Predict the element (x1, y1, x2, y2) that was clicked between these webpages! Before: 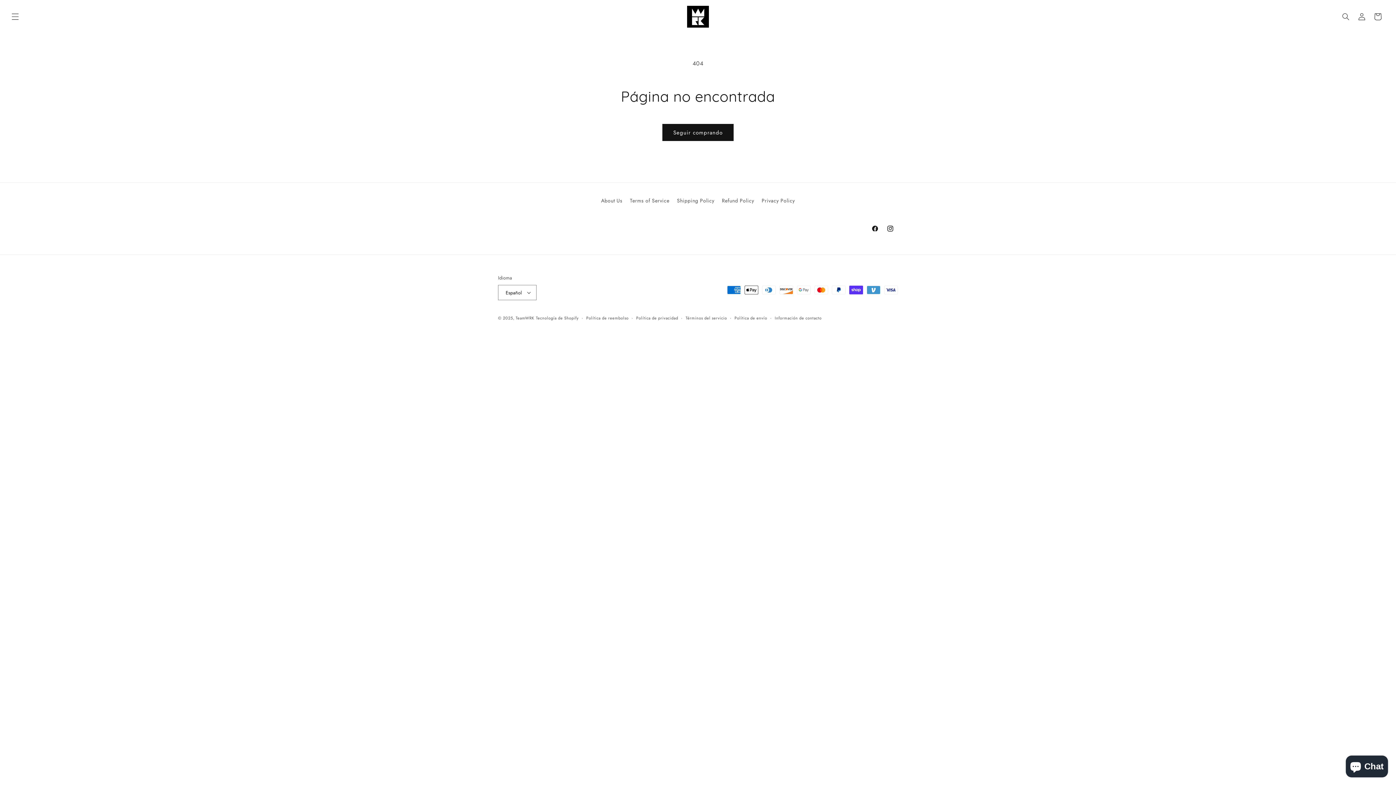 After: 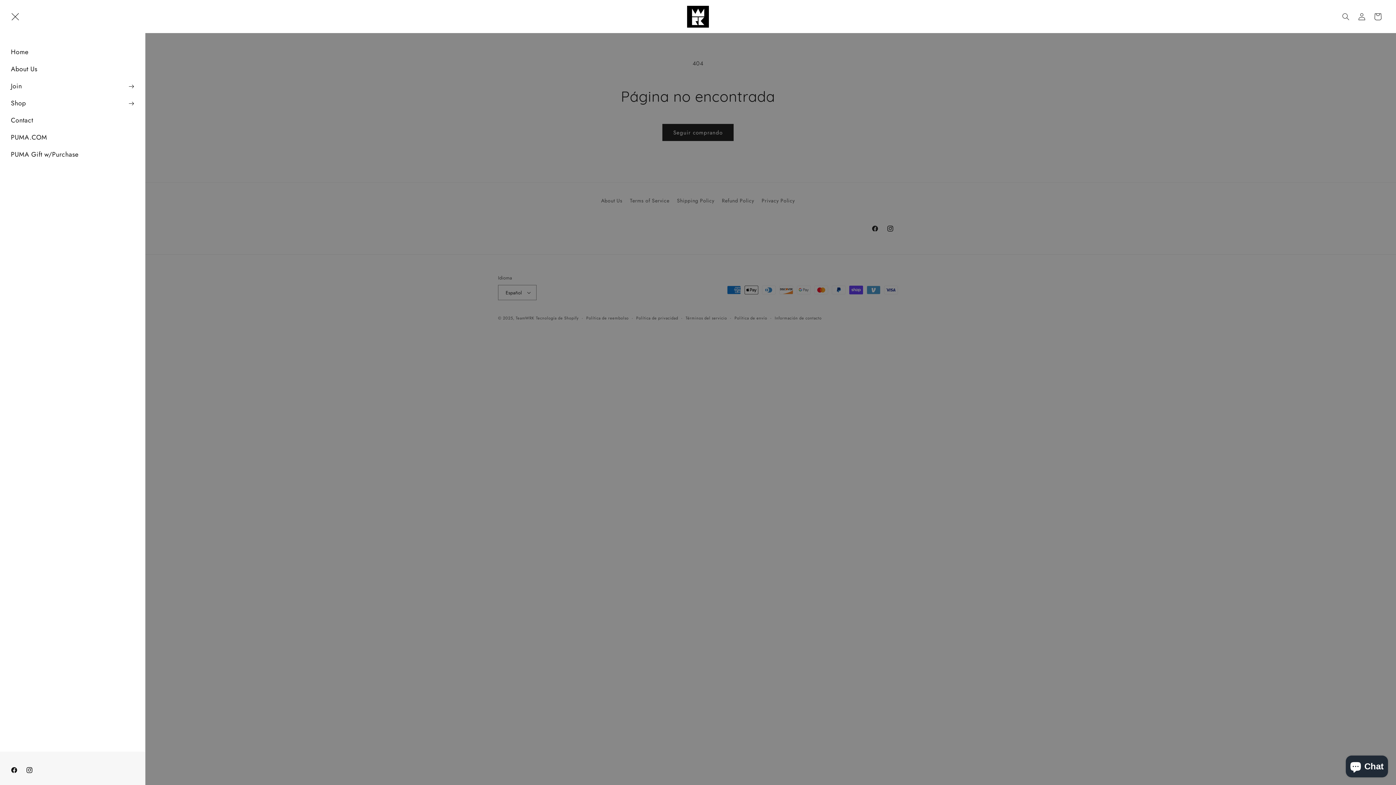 Action: label: Menú bbox: (7, 8, 23, 24)